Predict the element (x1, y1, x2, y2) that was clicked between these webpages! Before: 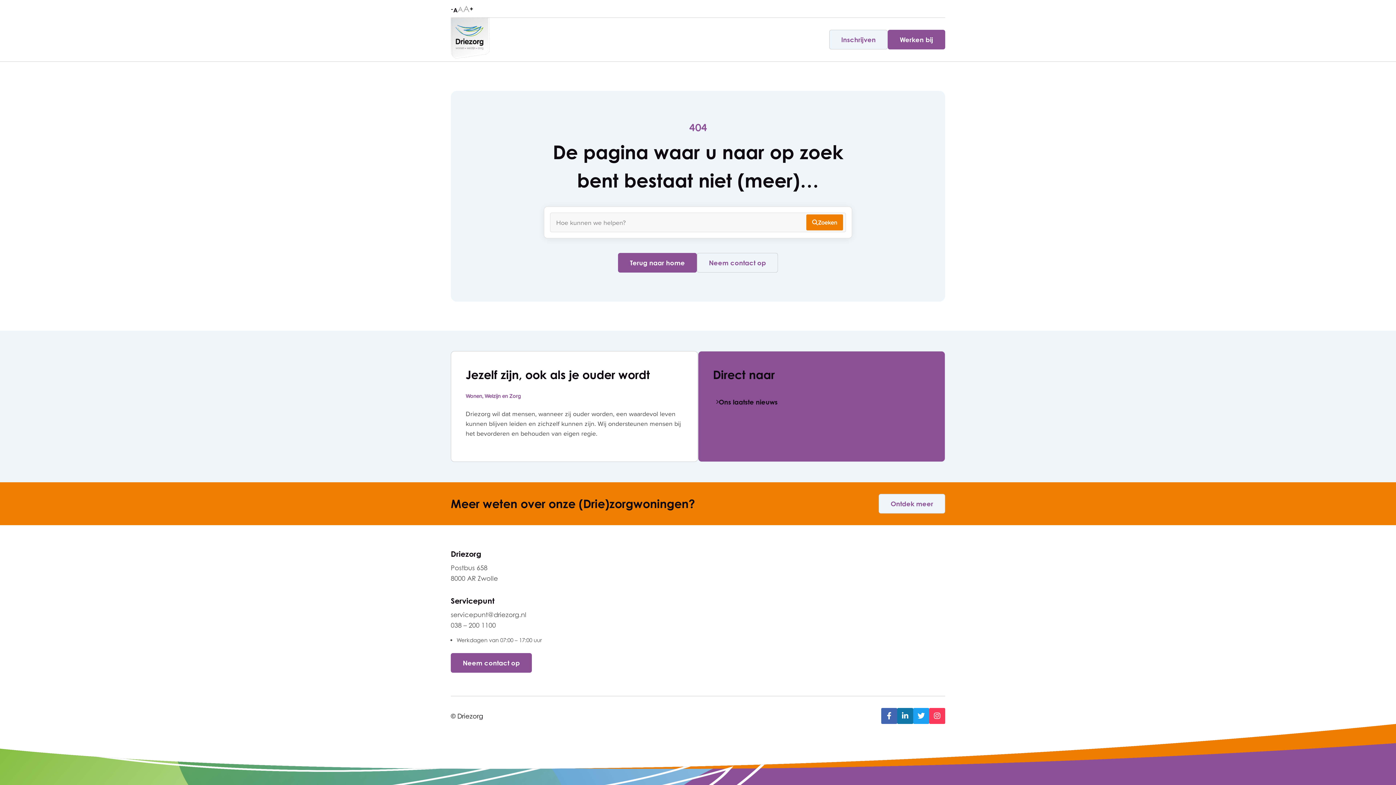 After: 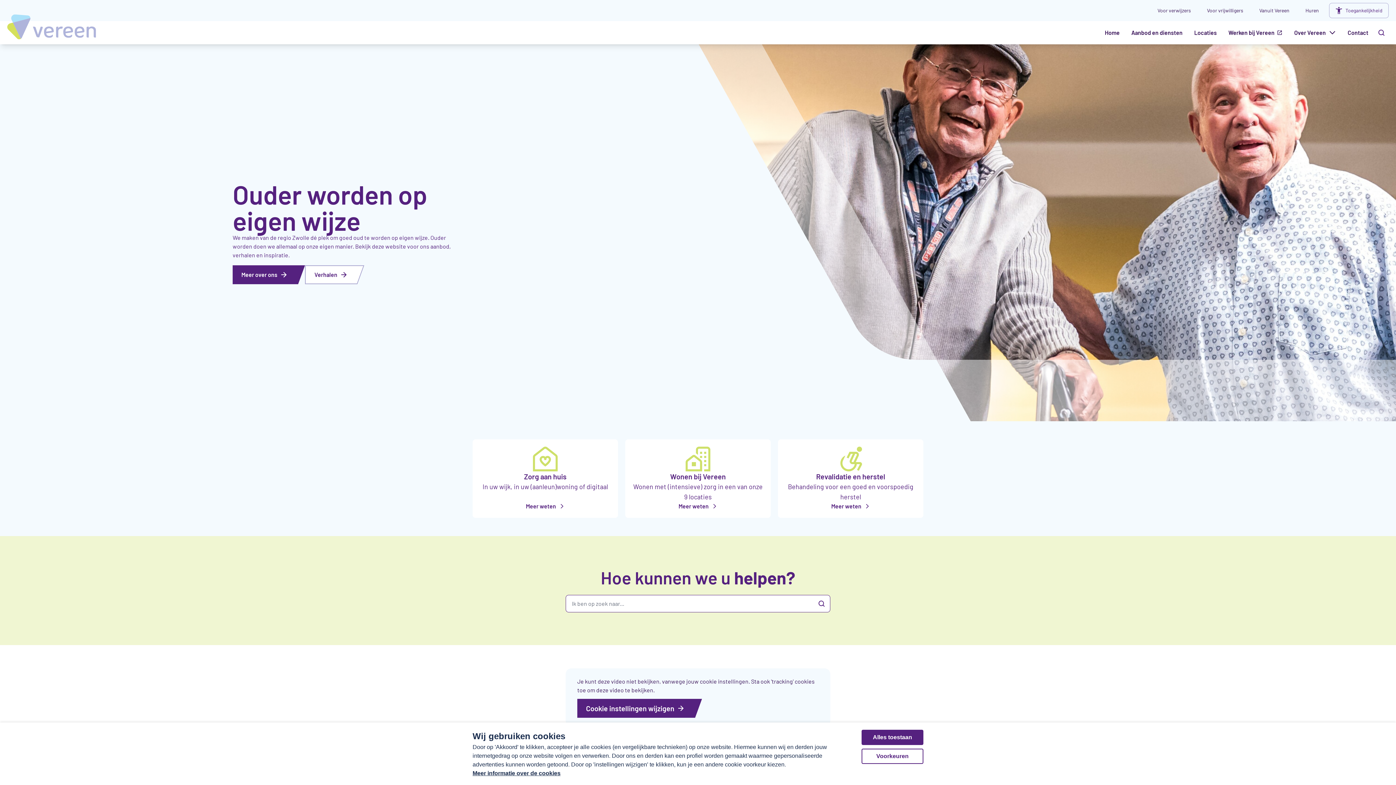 Action: bbox: (618, 253, 697, 272) label: Terug naar home